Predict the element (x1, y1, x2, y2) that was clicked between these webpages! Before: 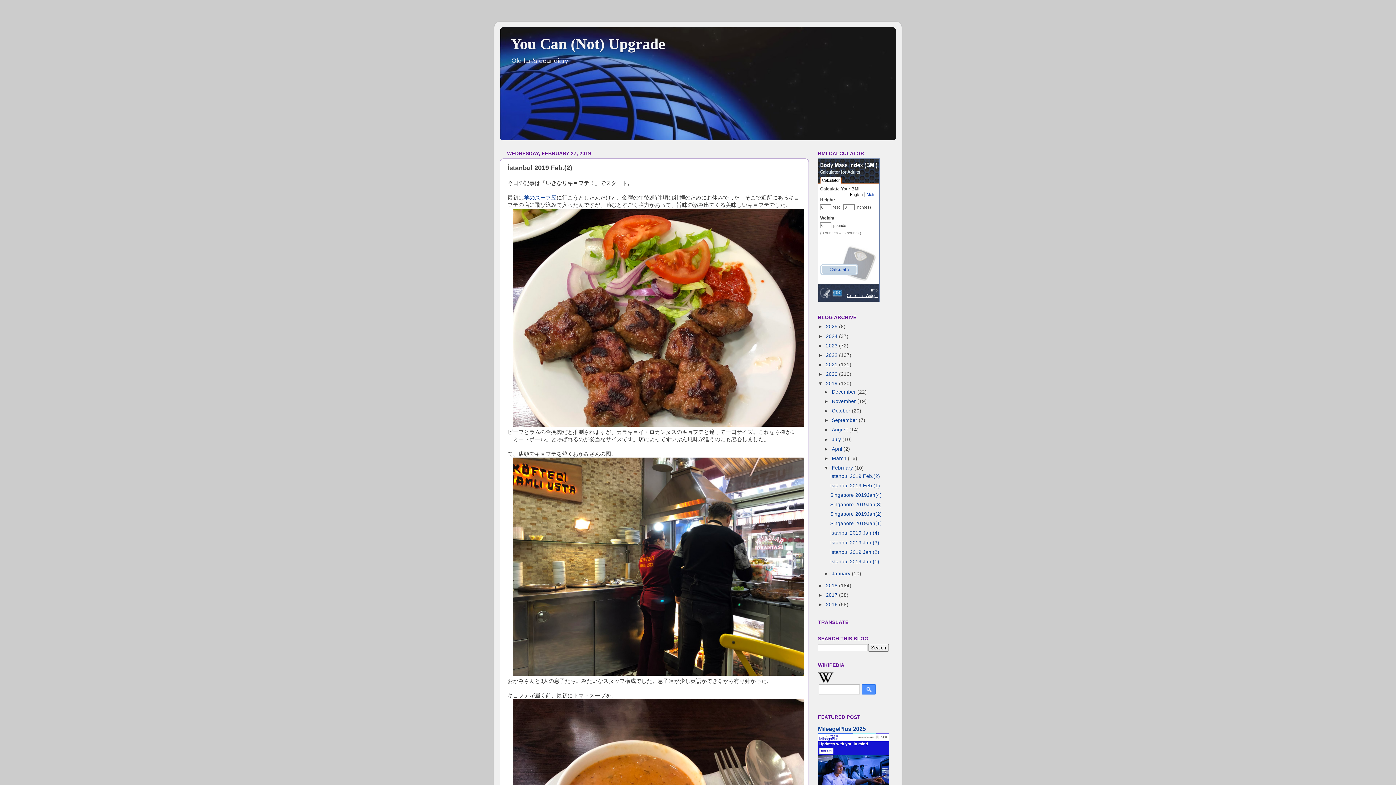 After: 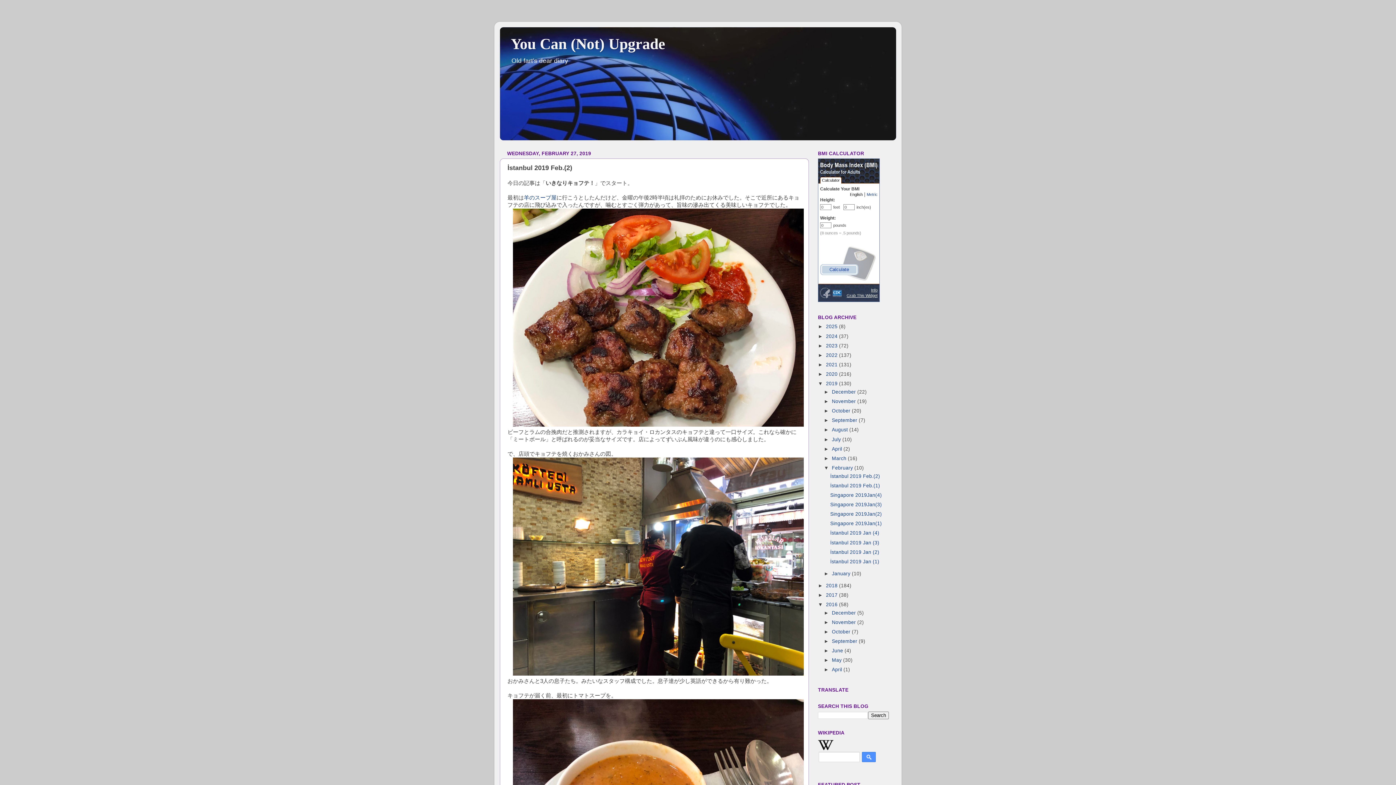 Action: label: ►   bbox: (818, 602, 826, 607)